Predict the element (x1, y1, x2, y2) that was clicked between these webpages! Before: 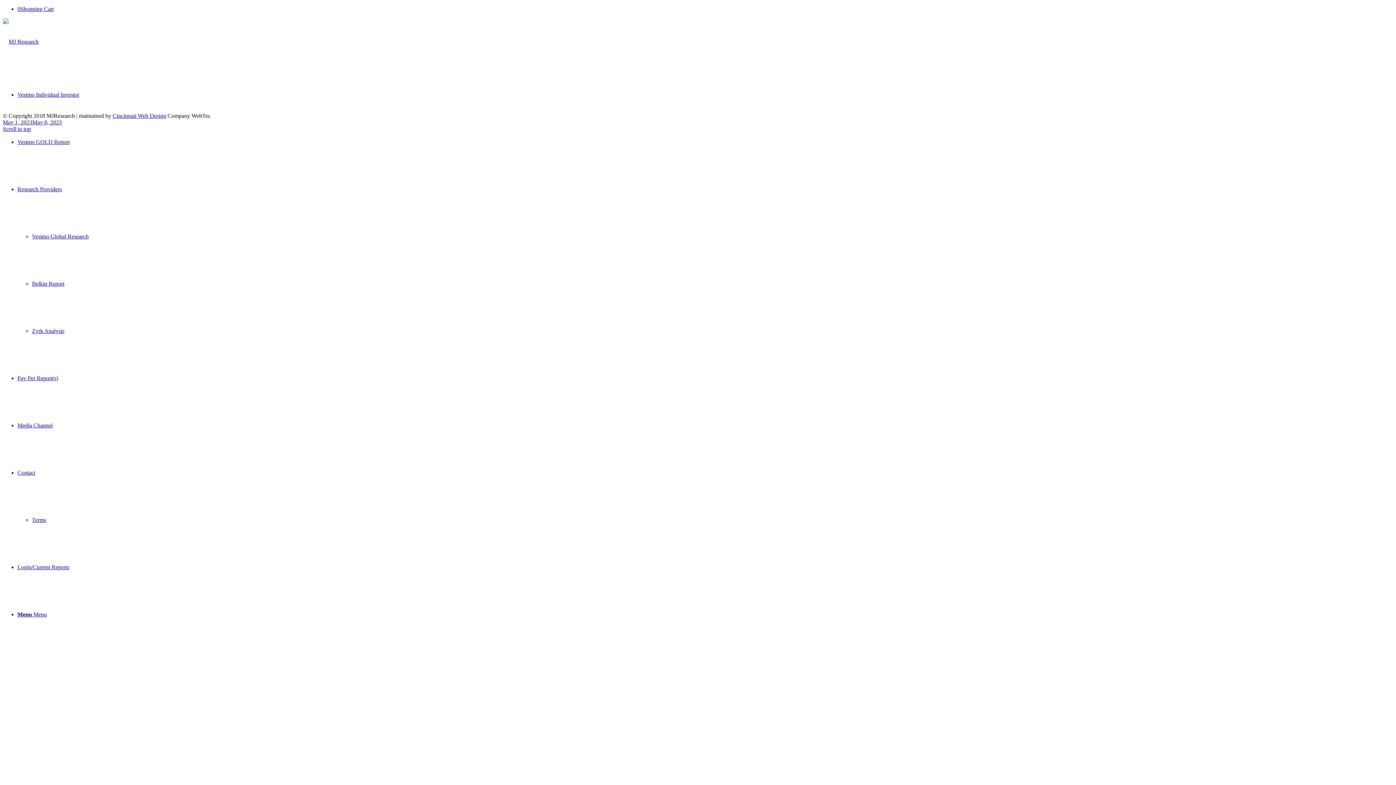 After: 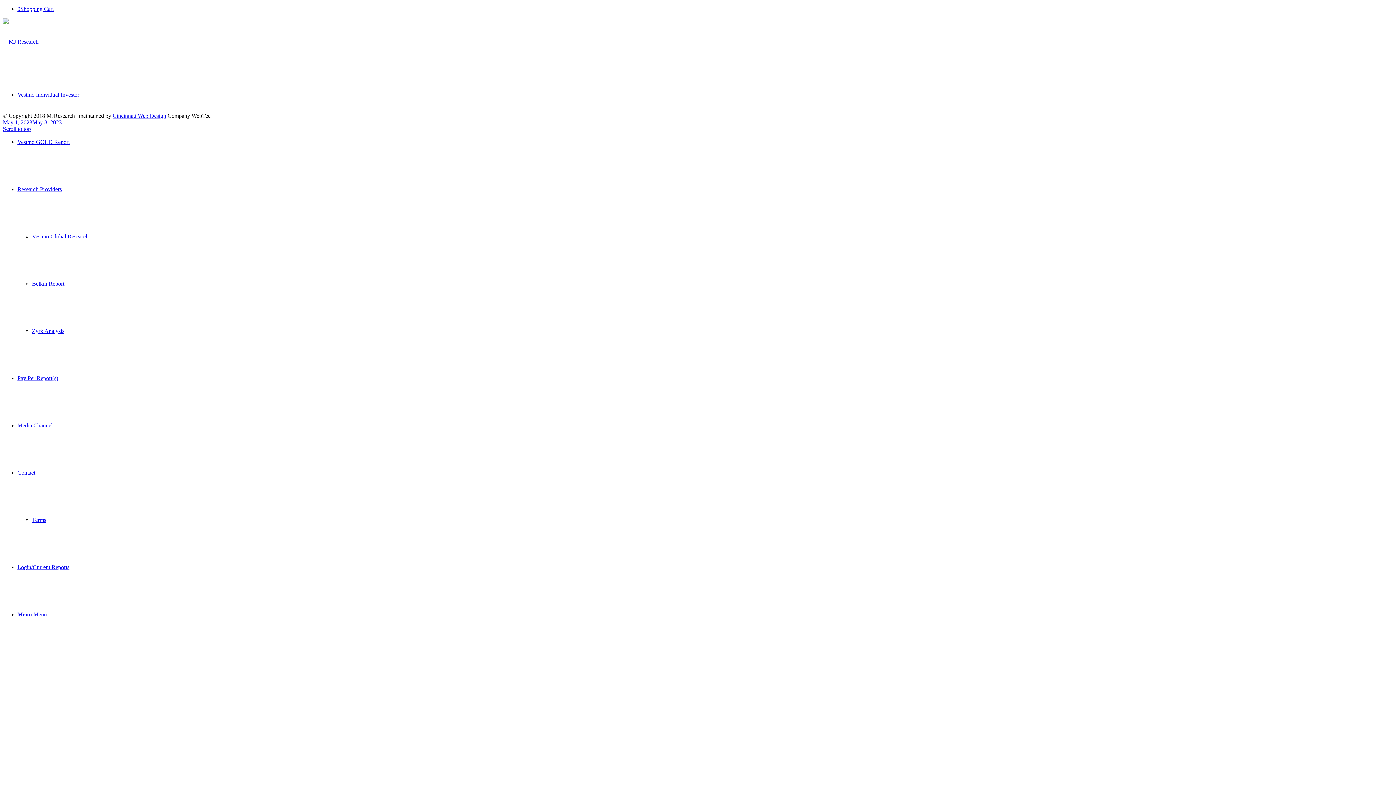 Action: label: Menu bbox: (17, 611, 46, 617)